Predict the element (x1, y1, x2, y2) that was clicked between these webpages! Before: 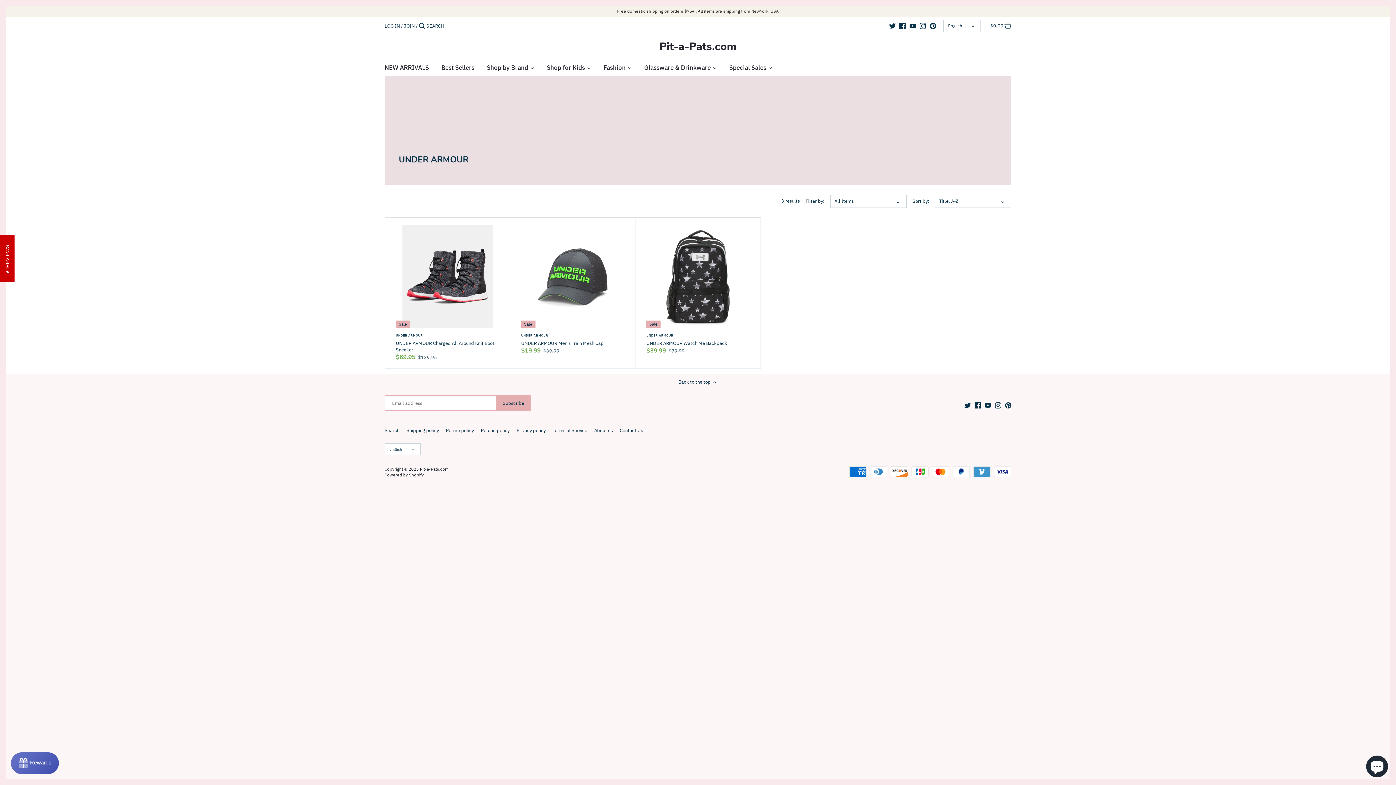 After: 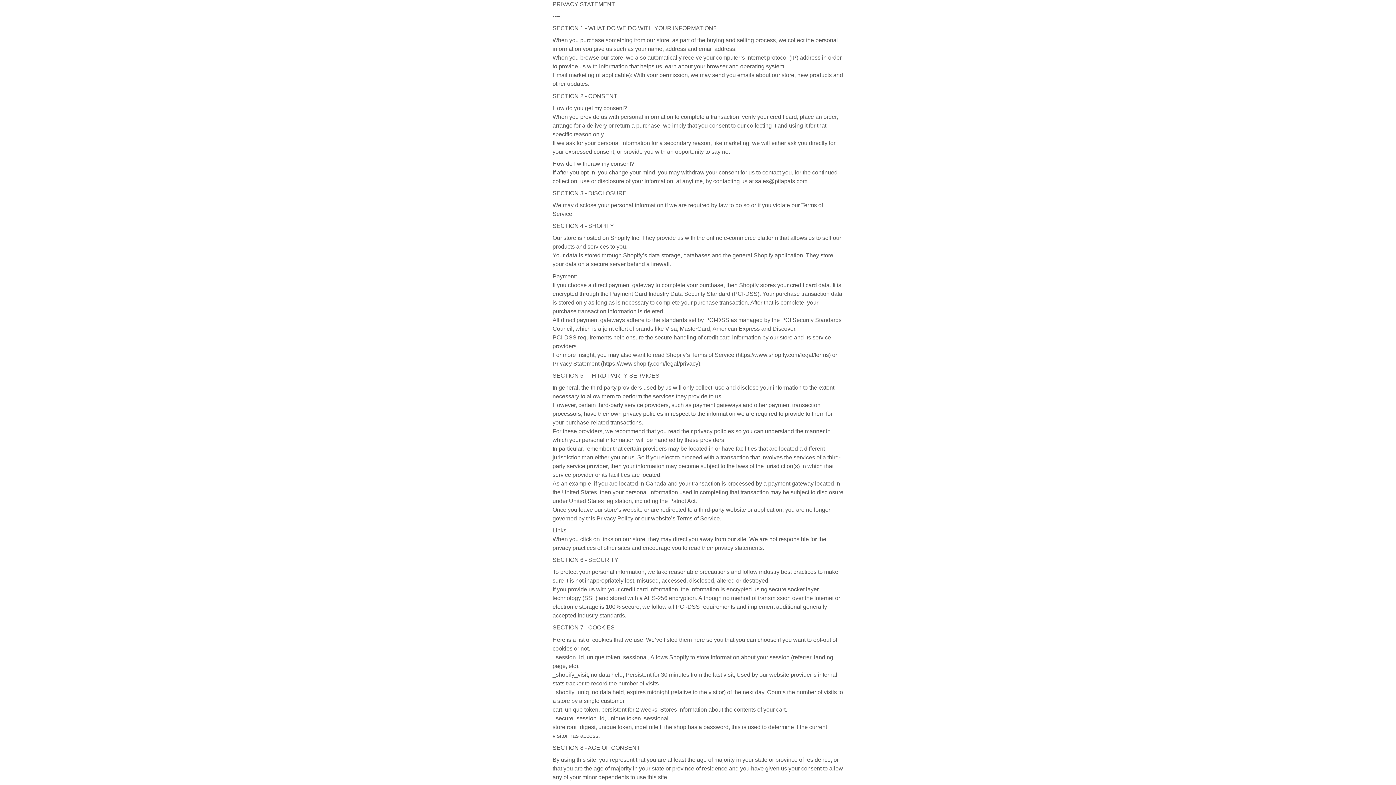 Action: bbox: (516, 427, 545, 434) label: Privacy policy